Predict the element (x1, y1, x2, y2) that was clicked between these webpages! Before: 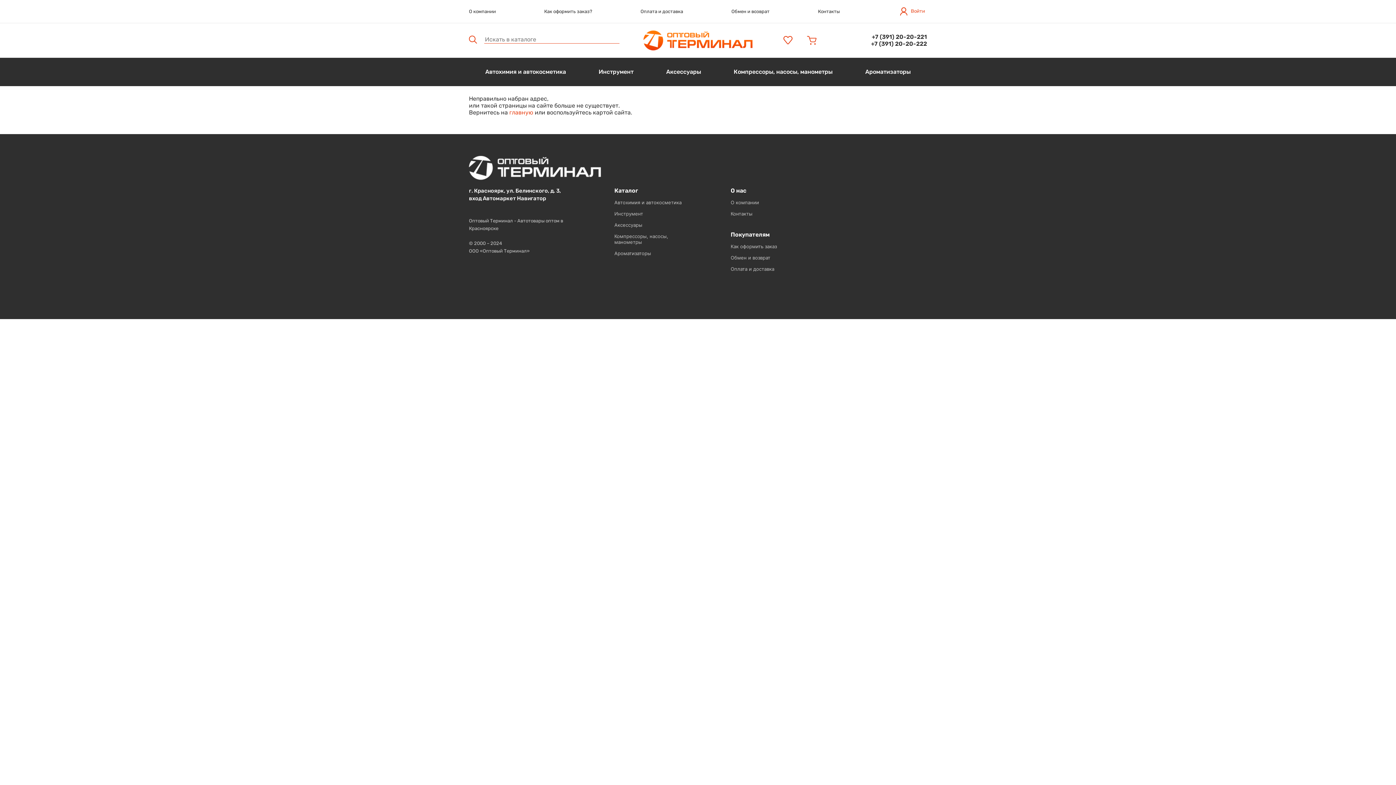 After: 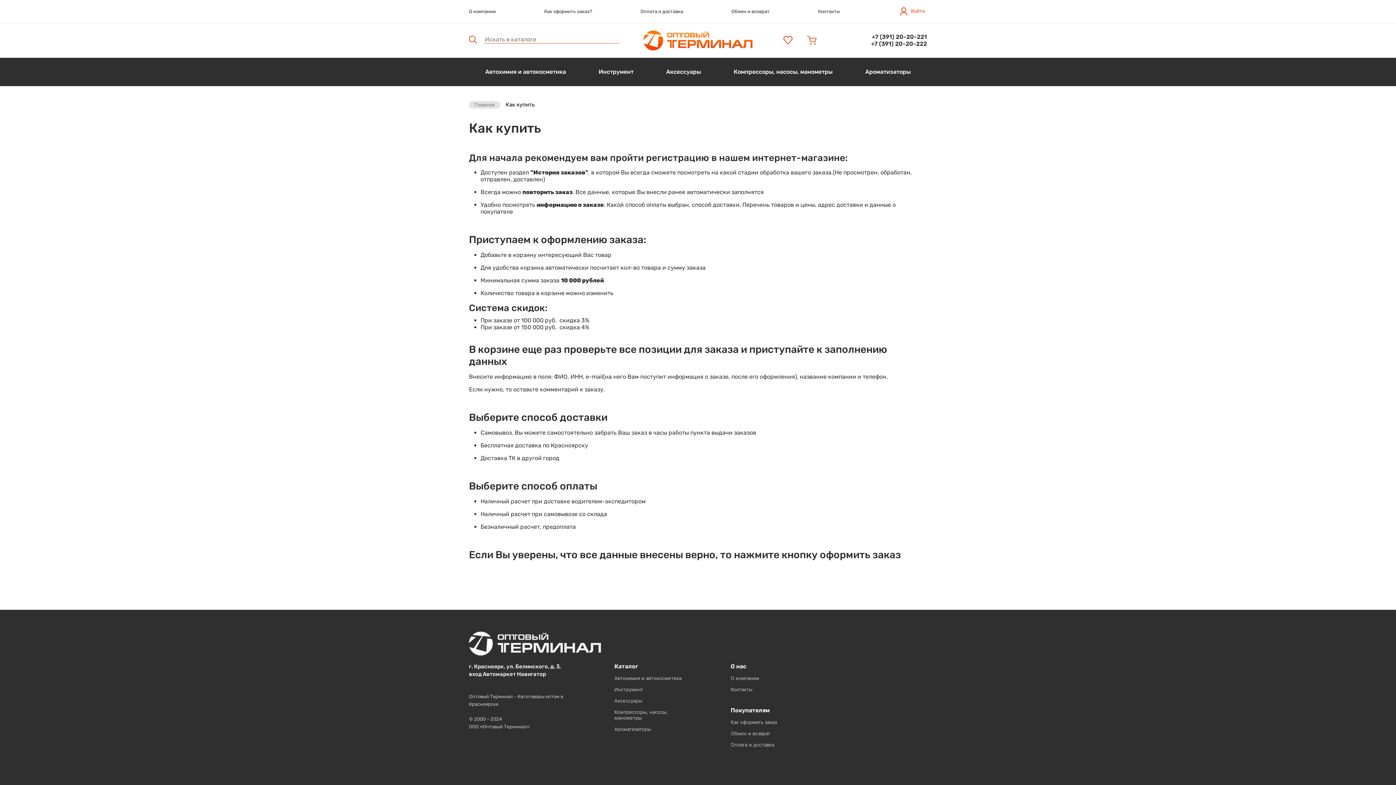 Action: label: Как оформить заказ? bbox: (544, 7, 592, 15)